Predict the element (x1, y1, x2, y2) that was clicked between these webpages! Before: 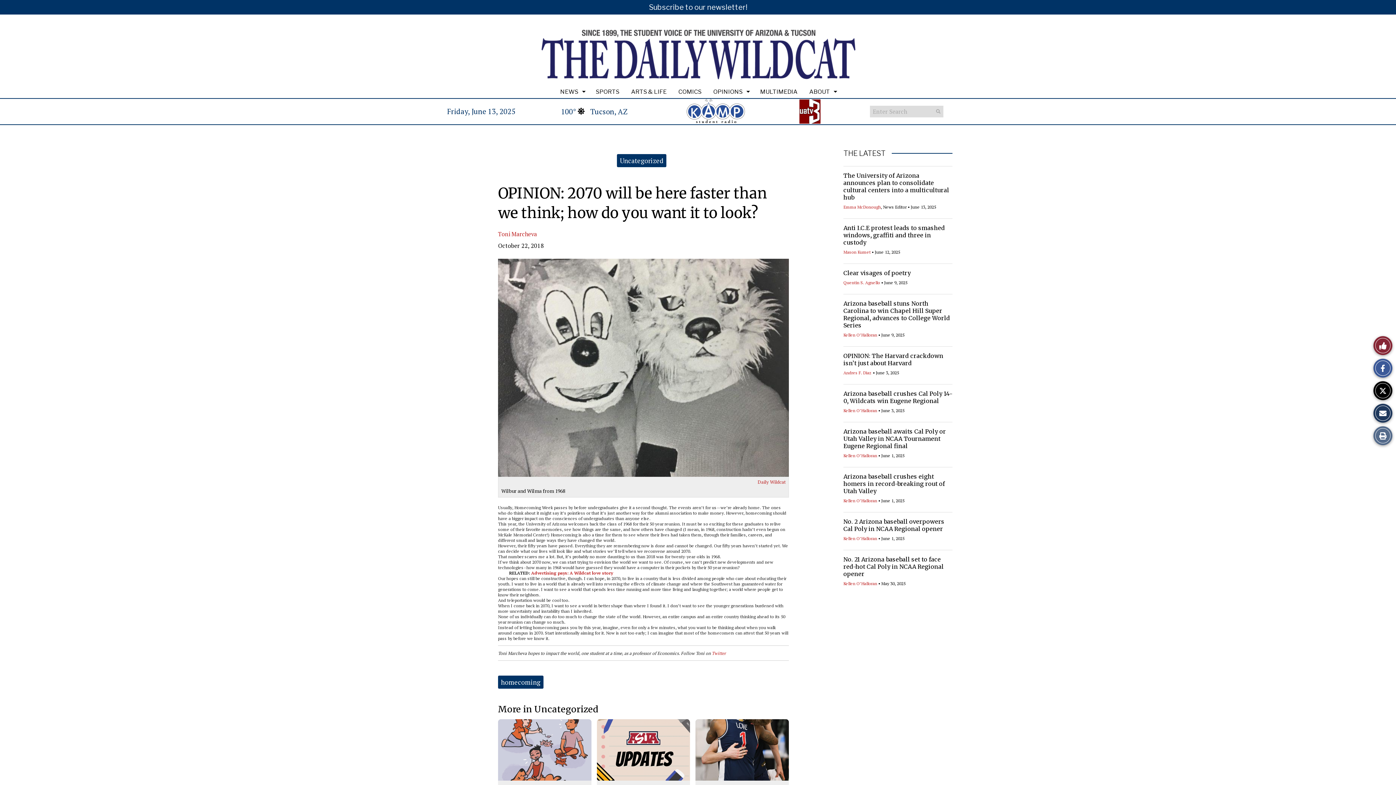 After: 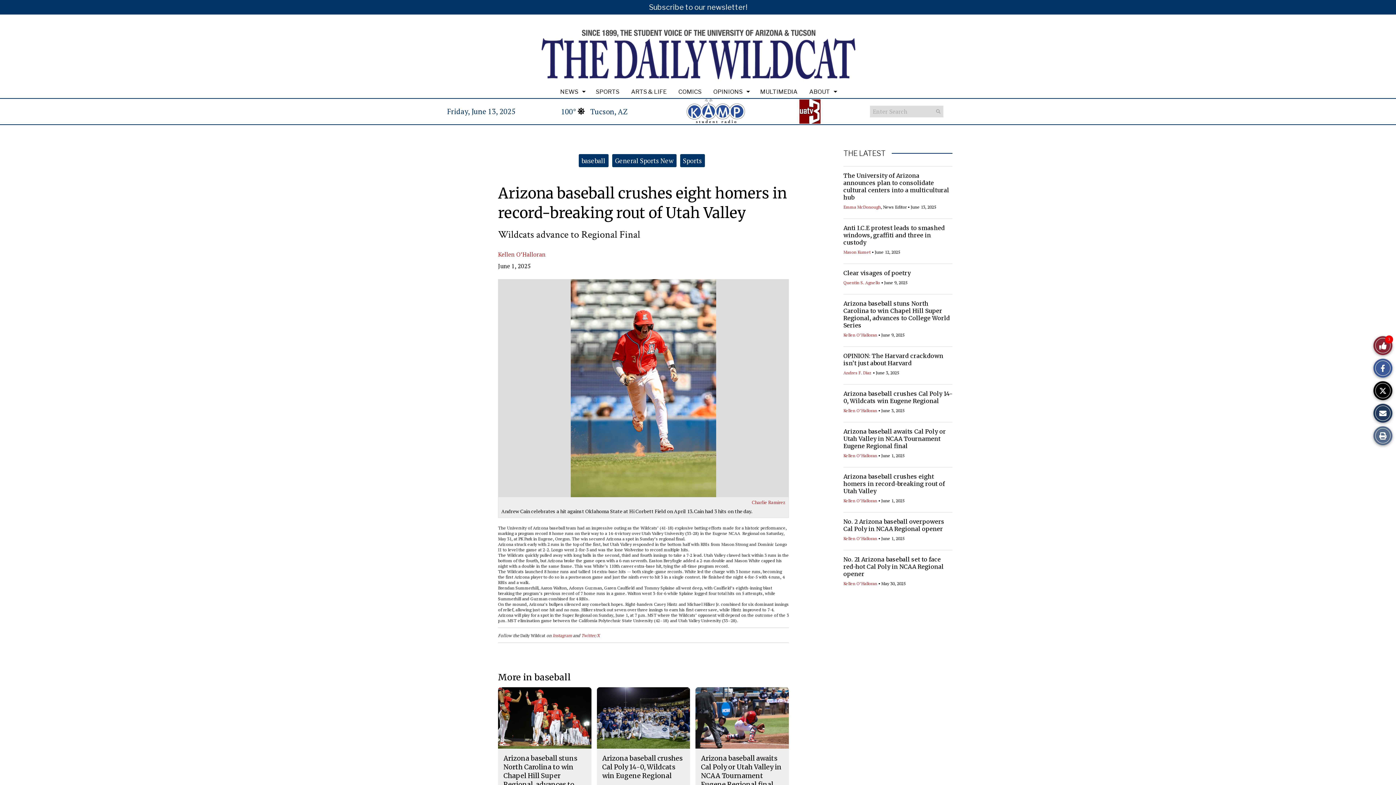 Action: bbox: (843, 473, 945, 494) label: Arizona baseball crushes eight homers in record-breaking rout of Utah Valley